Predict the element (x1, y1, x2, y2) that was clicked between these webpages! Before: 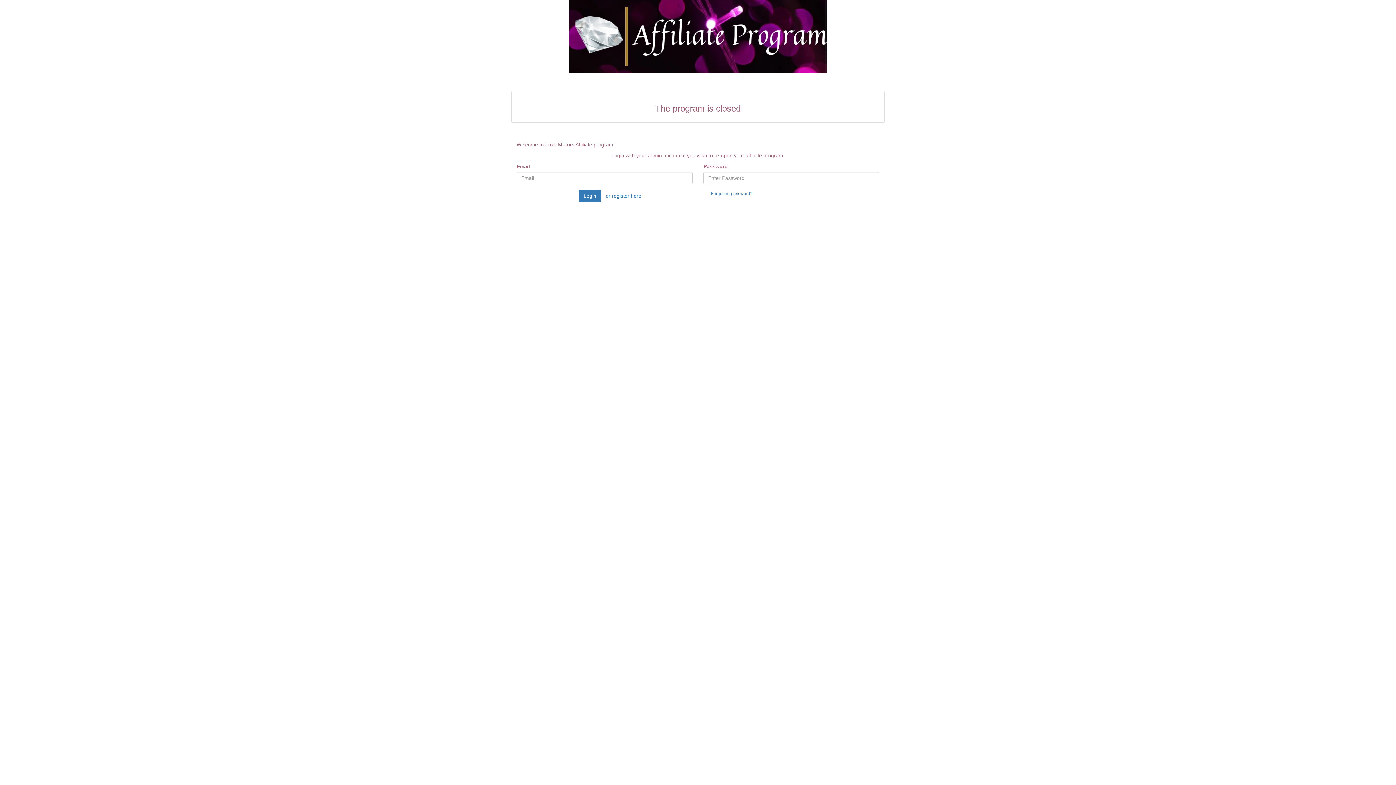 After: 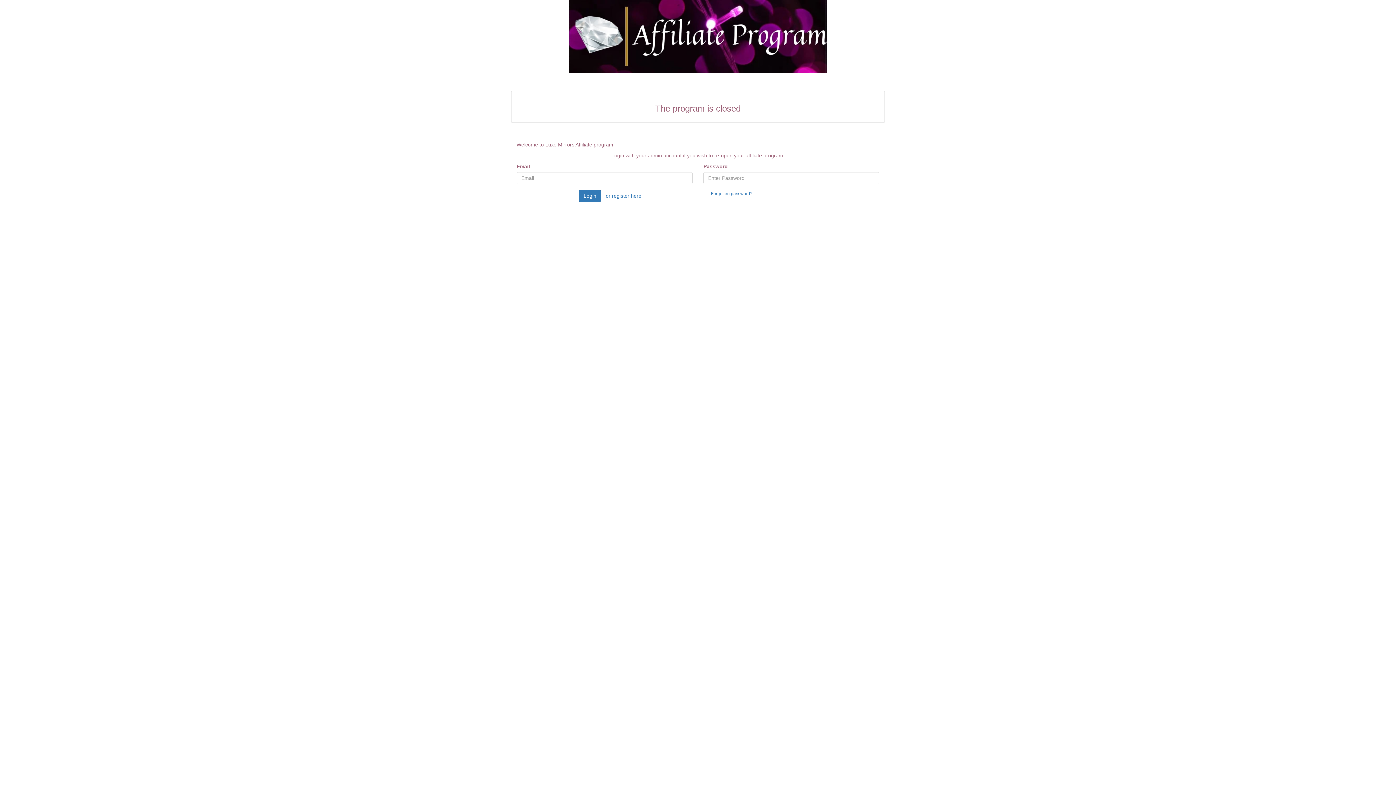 Action: bbox: (601, 189, 646, 202) label: or register here